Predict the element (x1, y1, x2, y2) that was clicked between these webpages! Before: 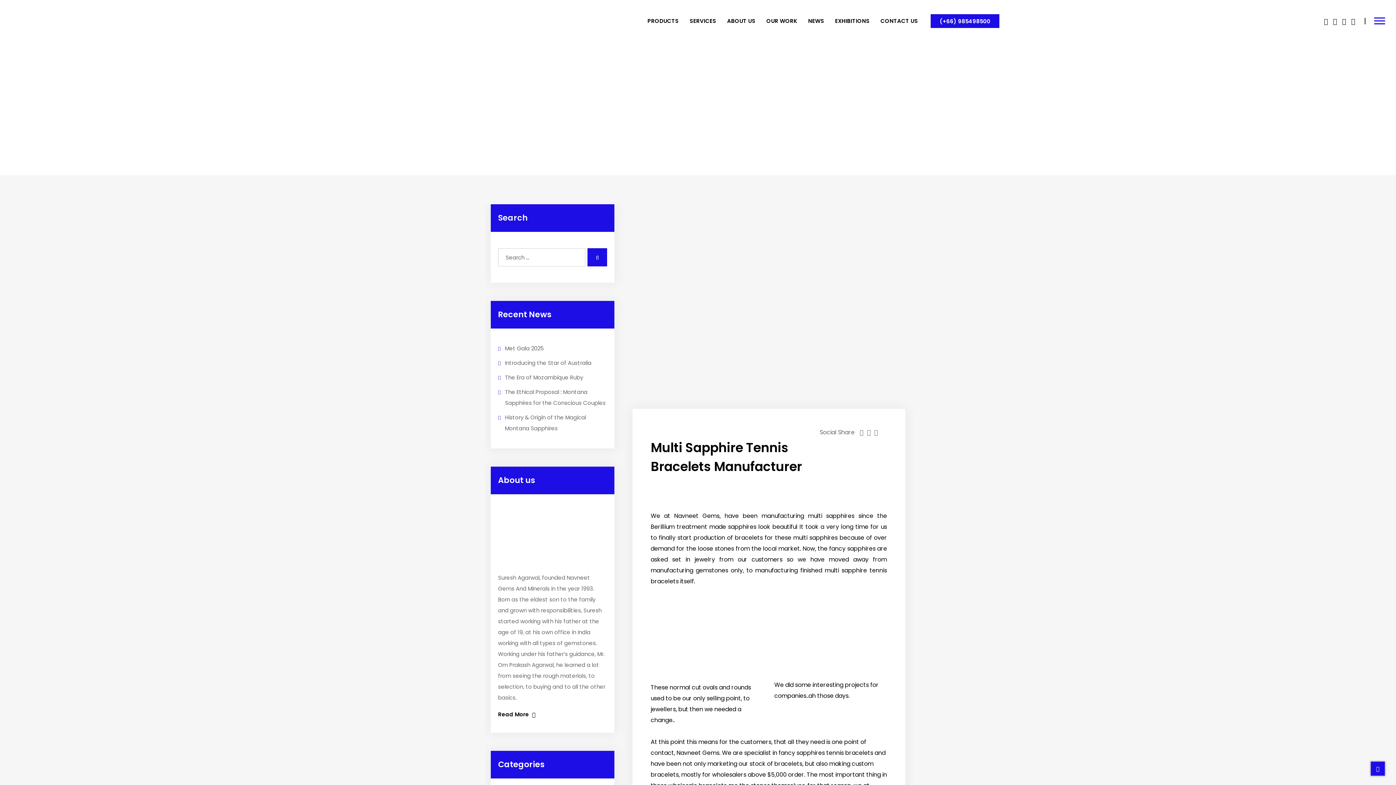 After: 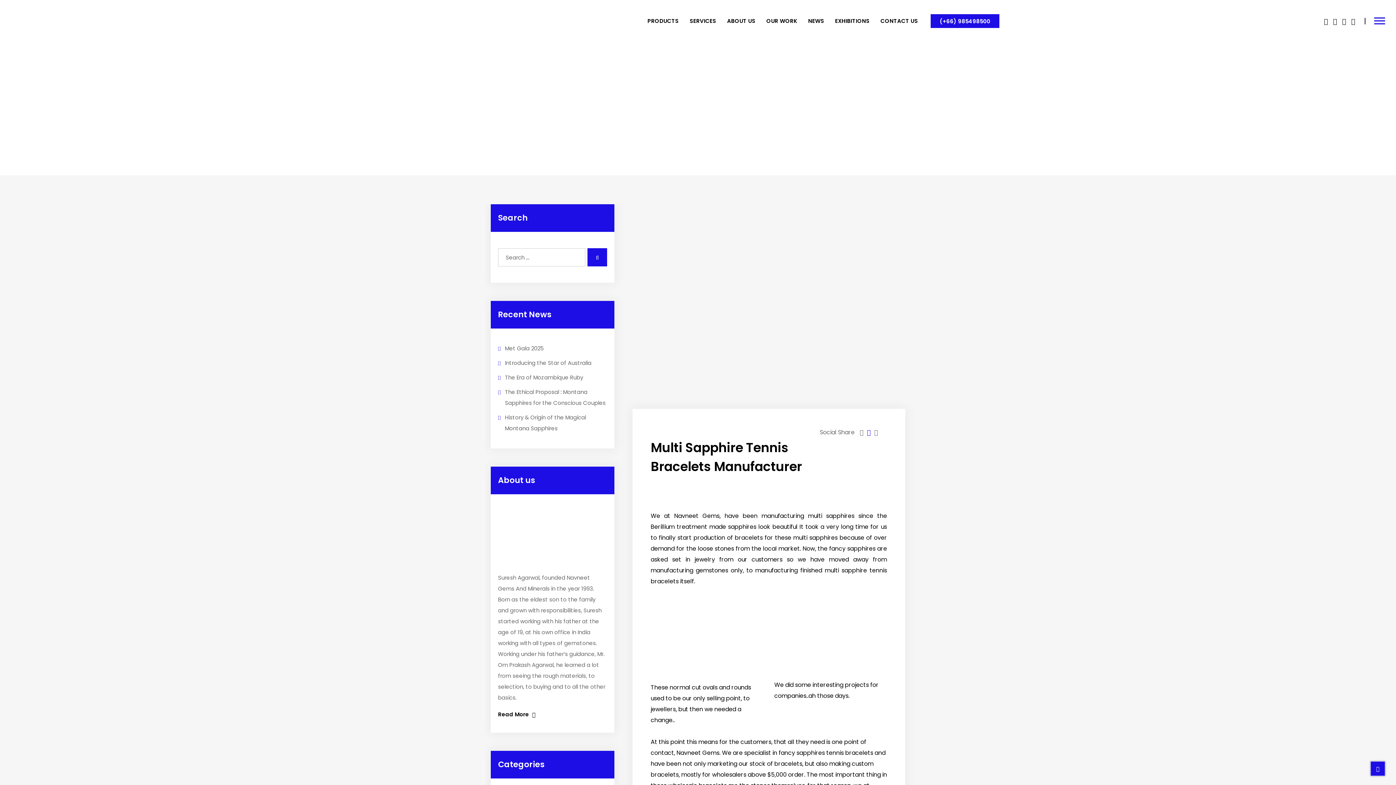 Action: bbox: (867, 428, 870, 436)